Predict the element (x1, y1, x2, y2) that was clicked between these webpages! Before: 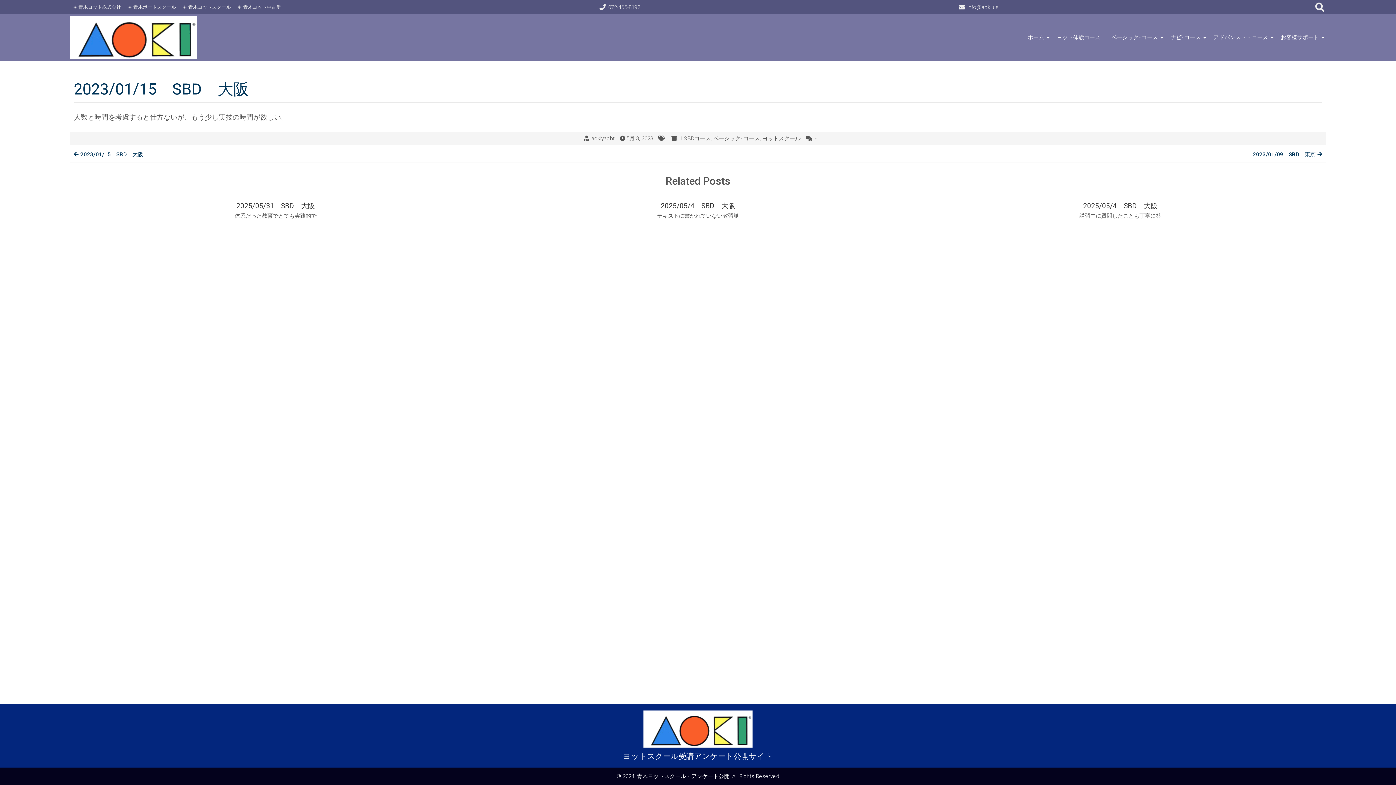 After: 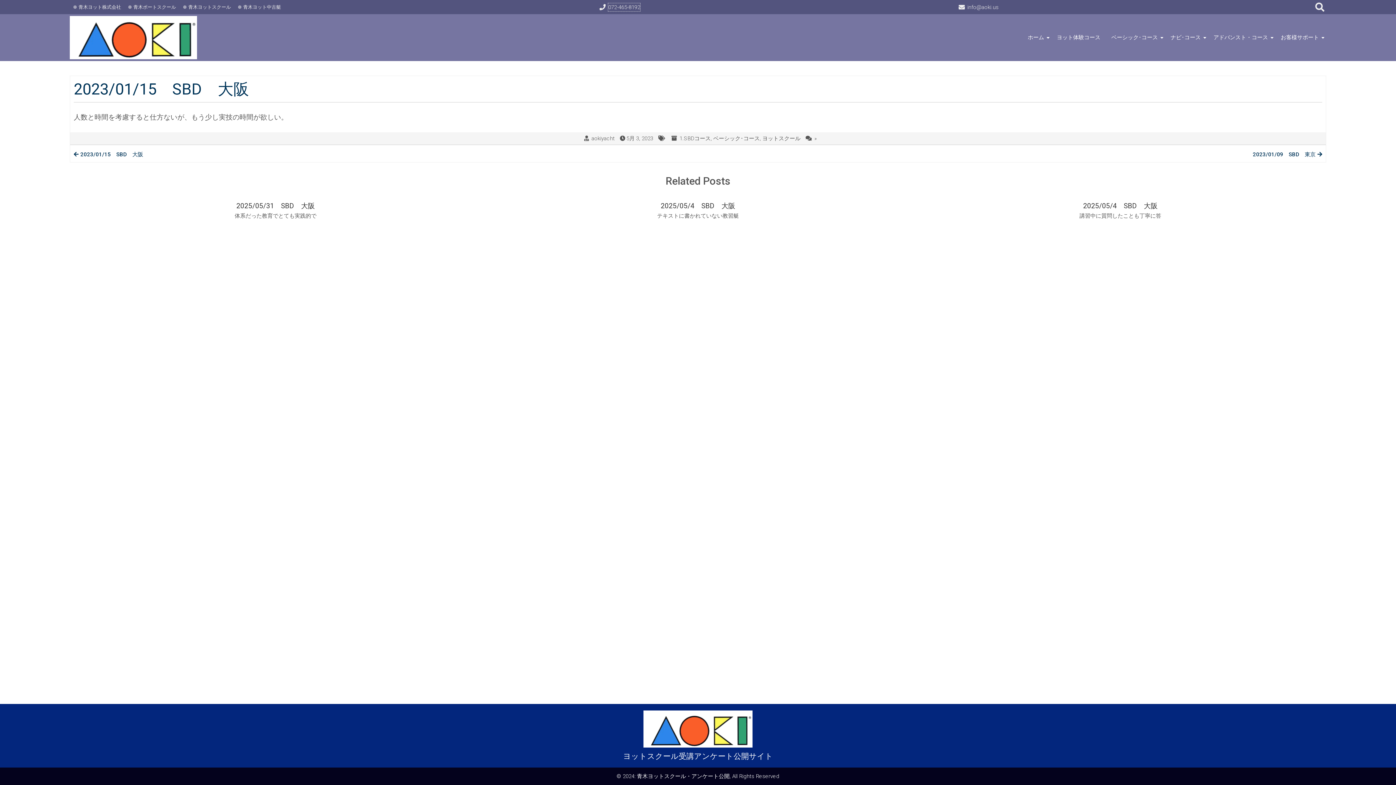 Action: bbox: (608, 3, 640, 11) label: 072-465-8192